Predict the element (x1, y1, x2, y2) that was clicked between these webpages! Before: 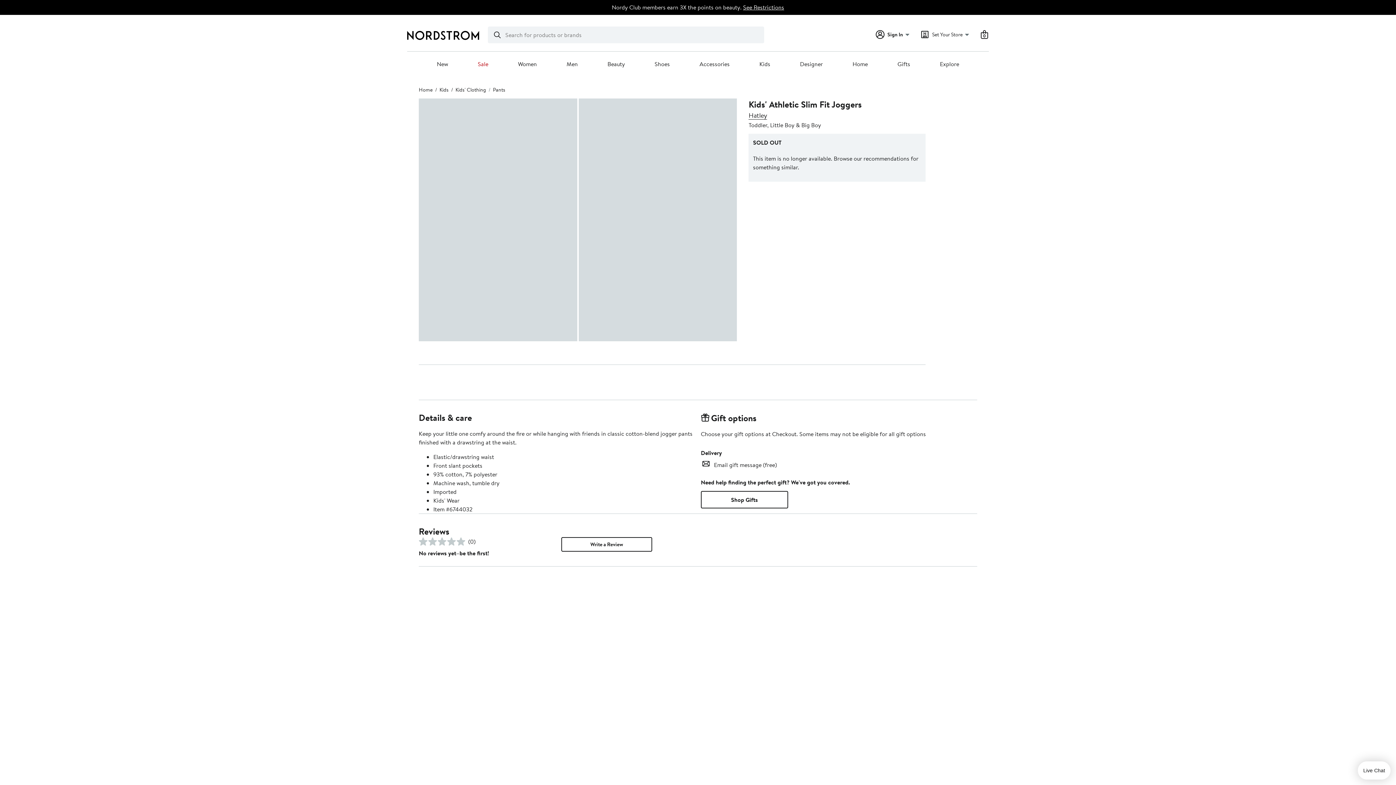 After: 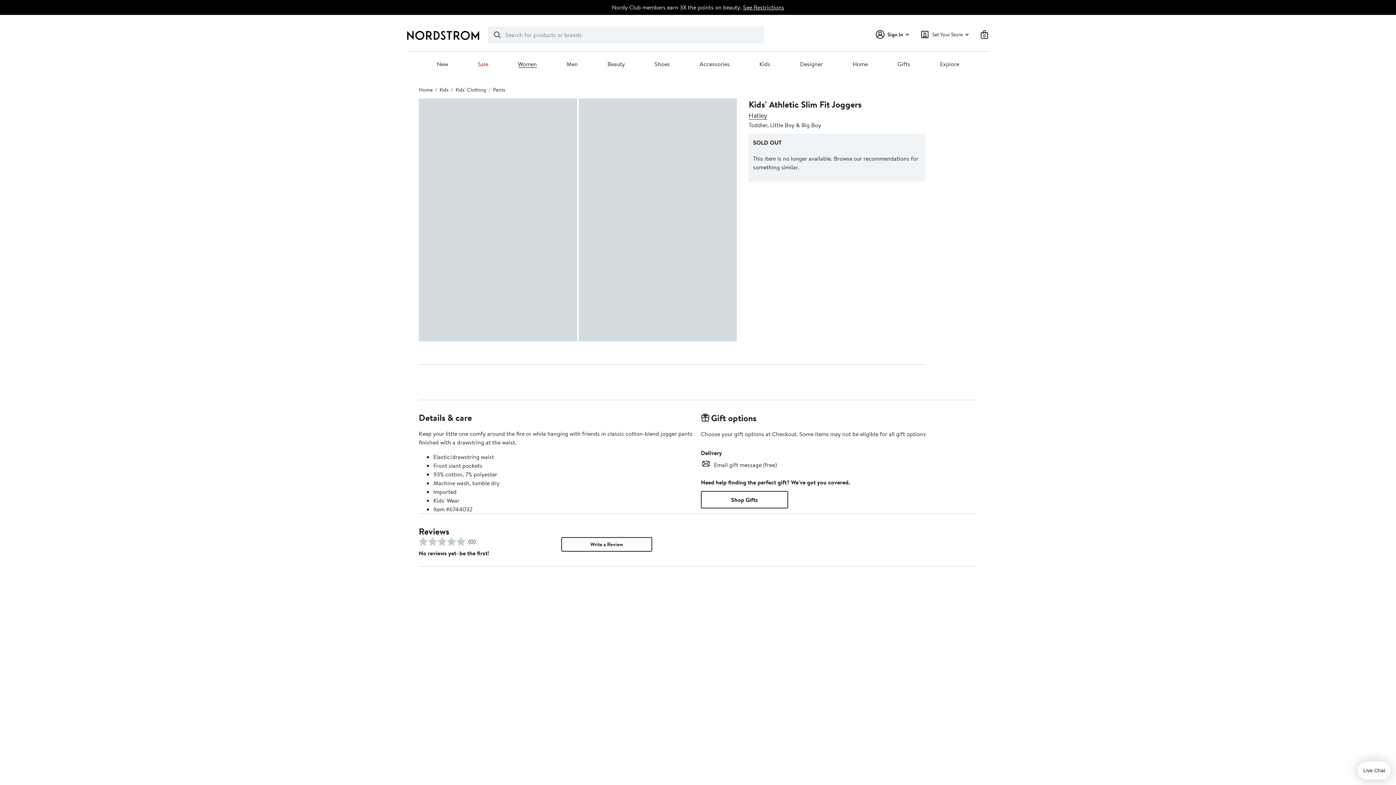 Action: label: Women bbox: (518, 60, 537, 68)